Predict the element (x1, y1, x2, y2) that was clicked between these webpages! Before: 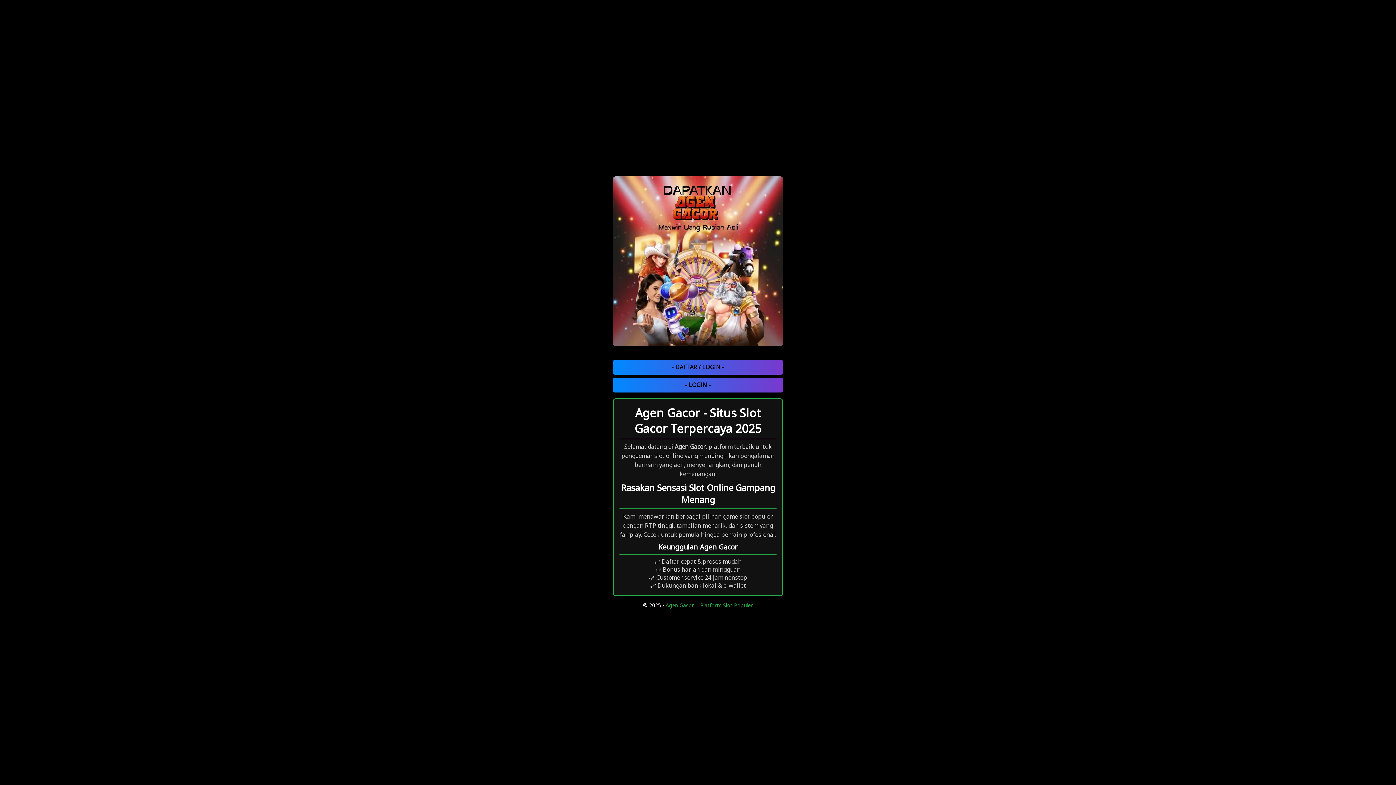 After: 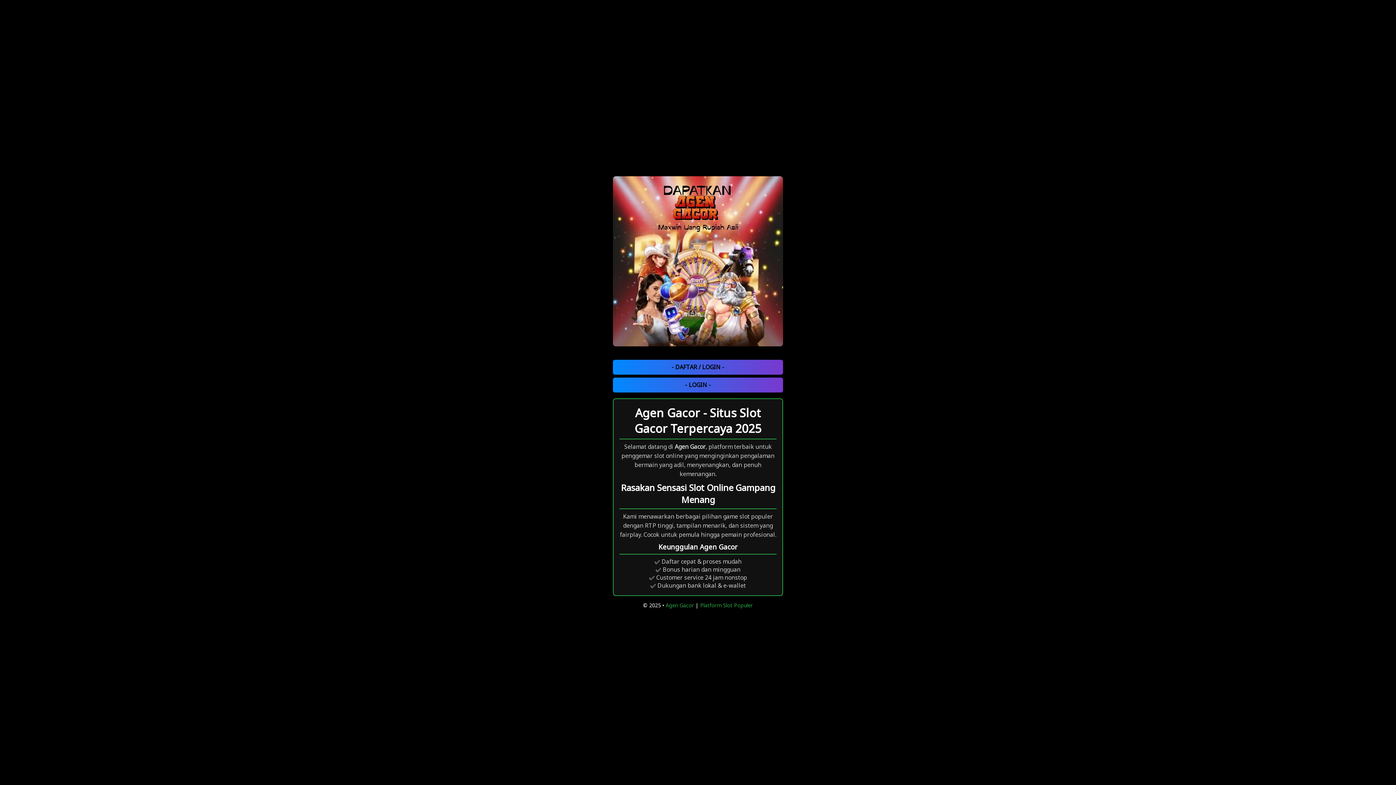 Action: bbox: (665, 602, 694, 609) label: Agen Gacor